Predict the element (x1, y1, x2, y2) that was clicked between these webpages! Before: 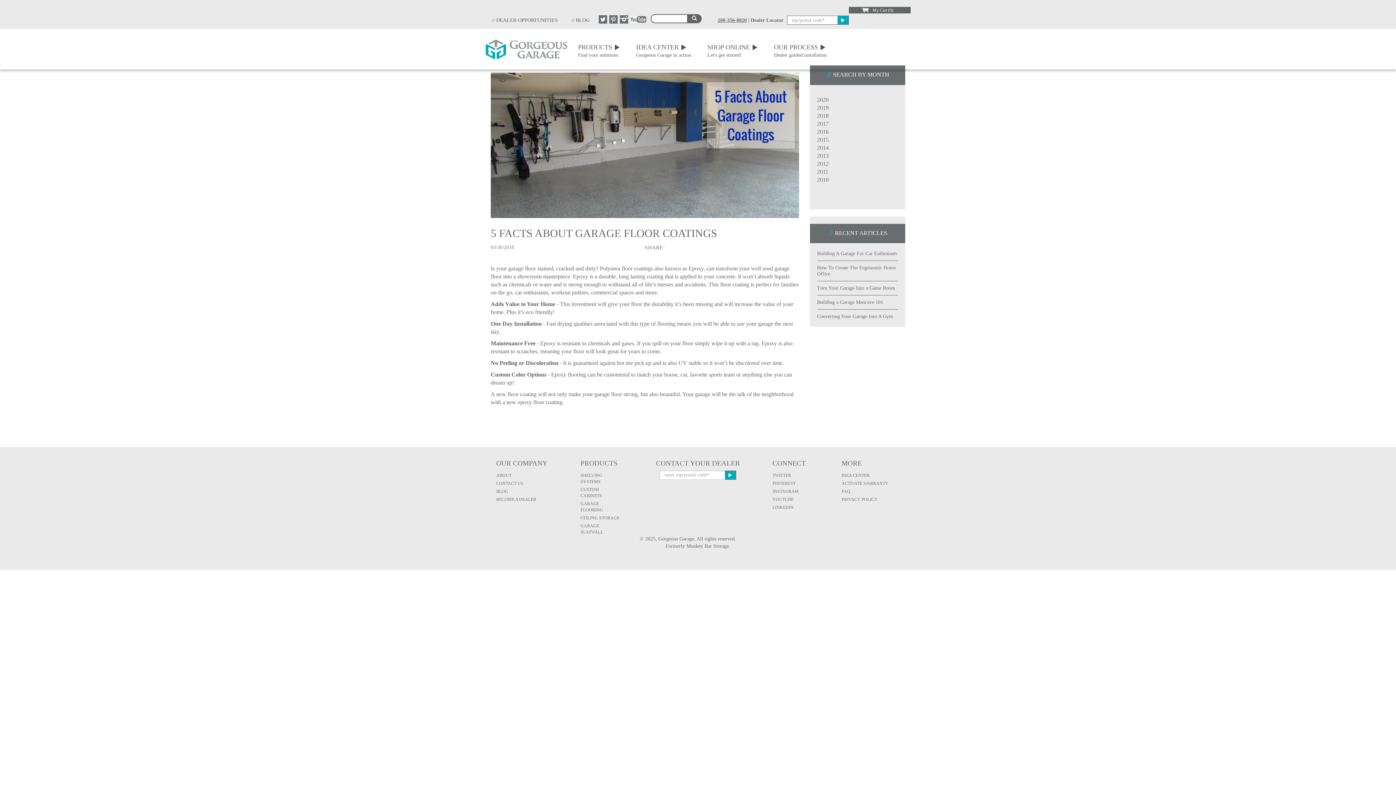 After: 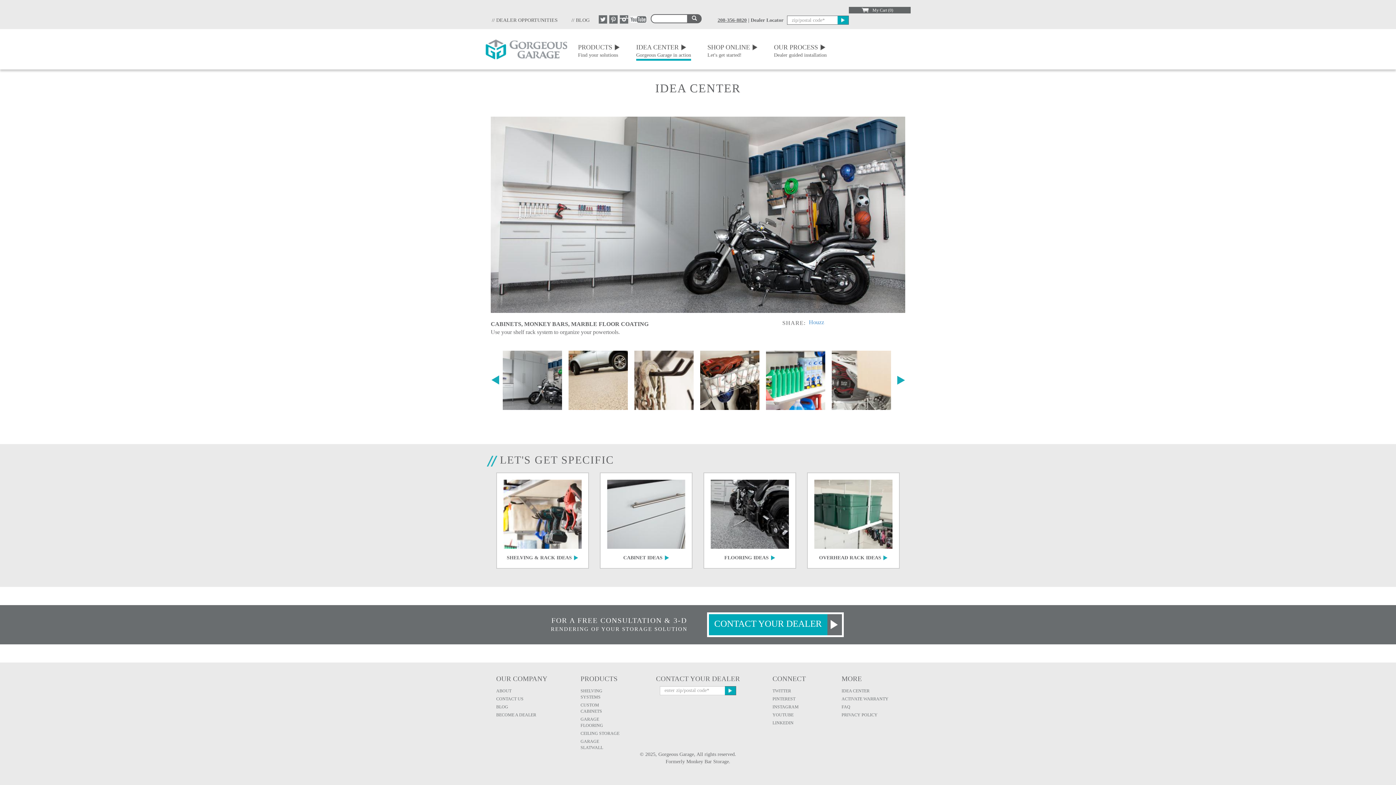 Action: bbox: (636, 43, 691, 58) label: IDEA CENTER
Gorgeous Garage in action